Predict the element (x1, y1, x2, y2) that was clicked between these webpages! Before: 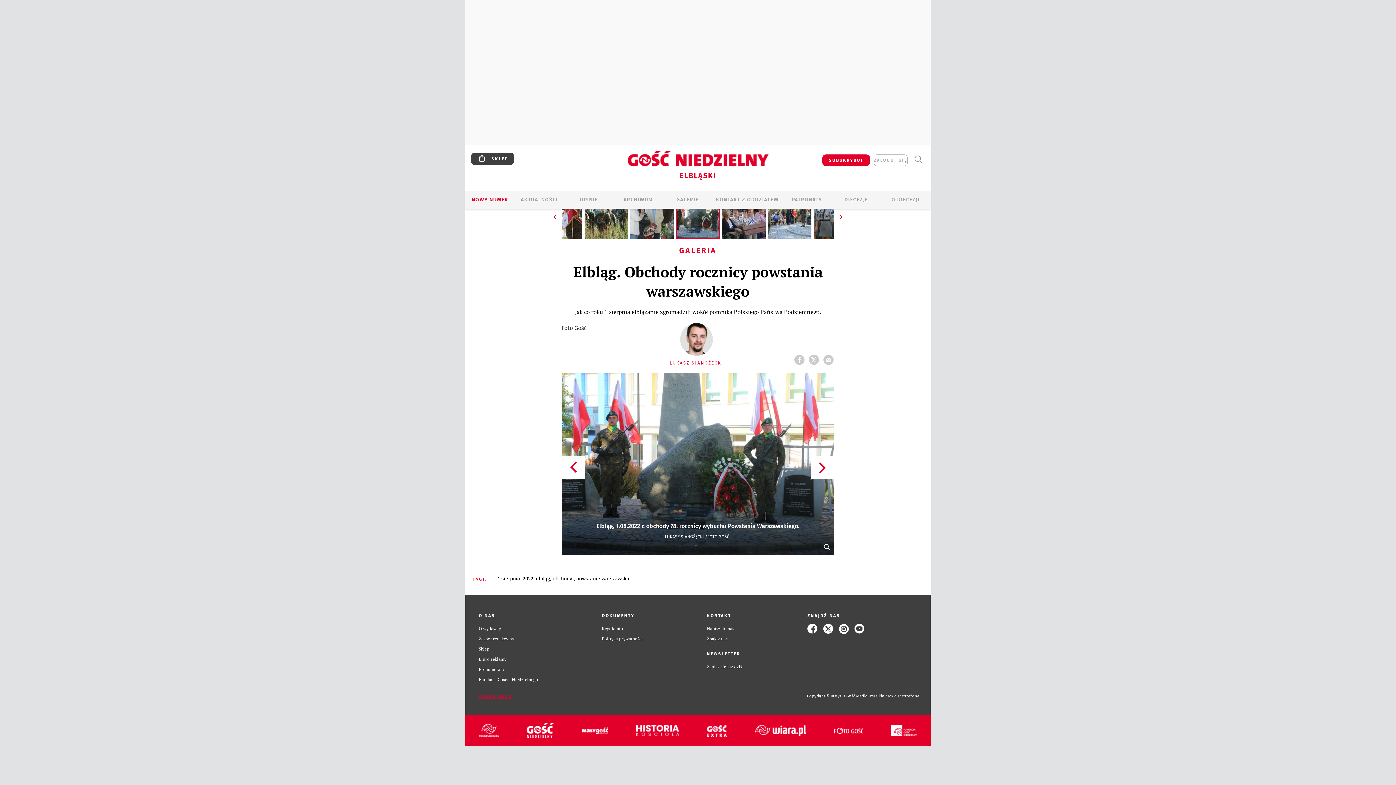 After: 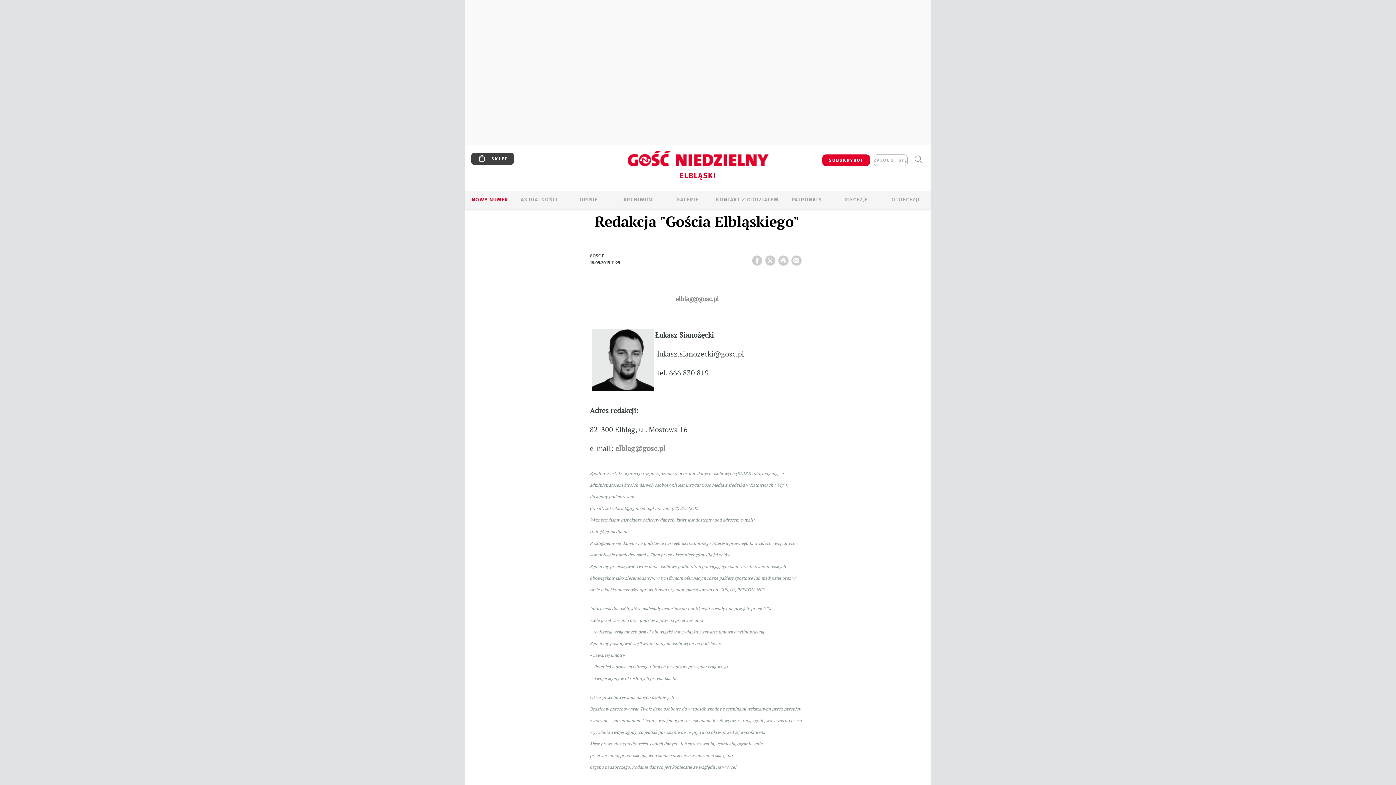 Action: label: KONTAKT Z ODDZIAŁEM bbox: (712, 196, 782, 204)